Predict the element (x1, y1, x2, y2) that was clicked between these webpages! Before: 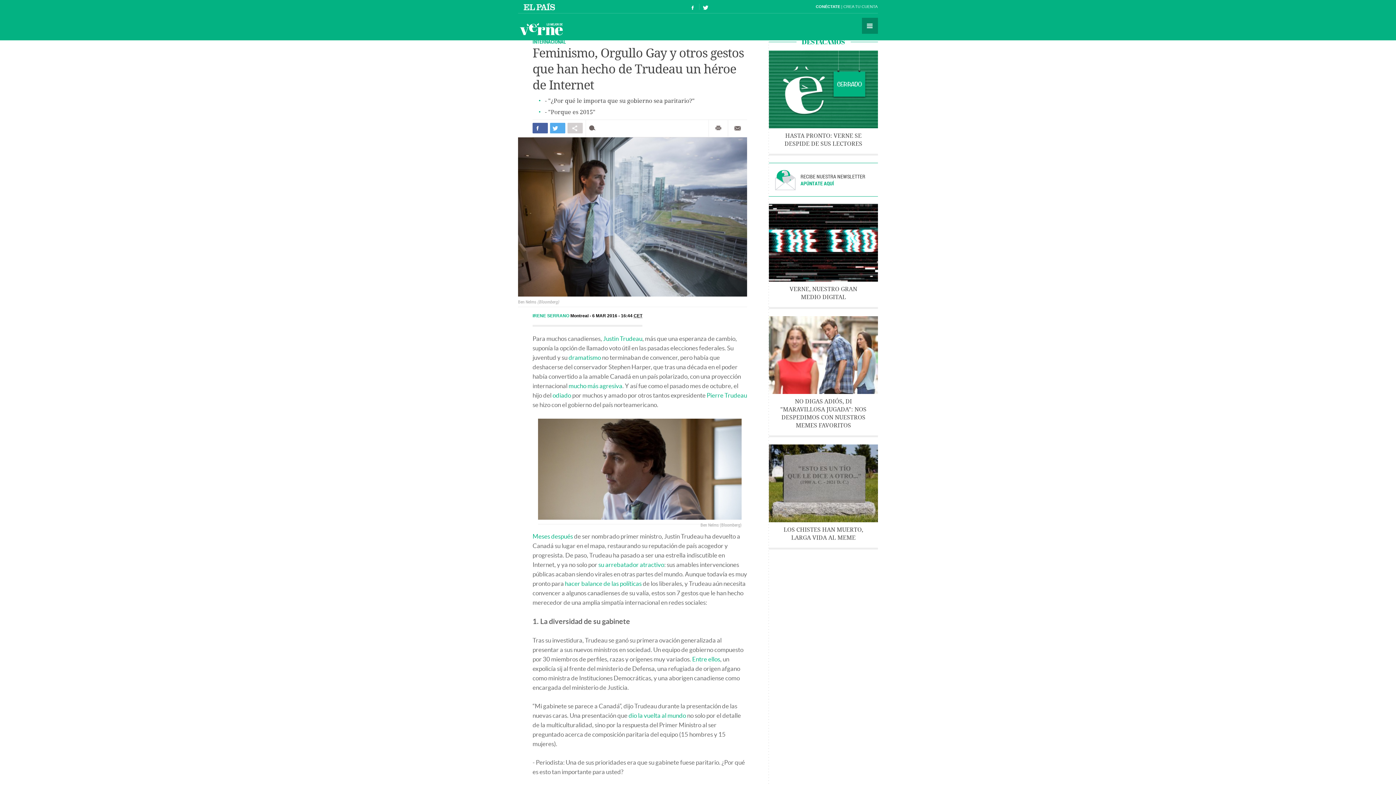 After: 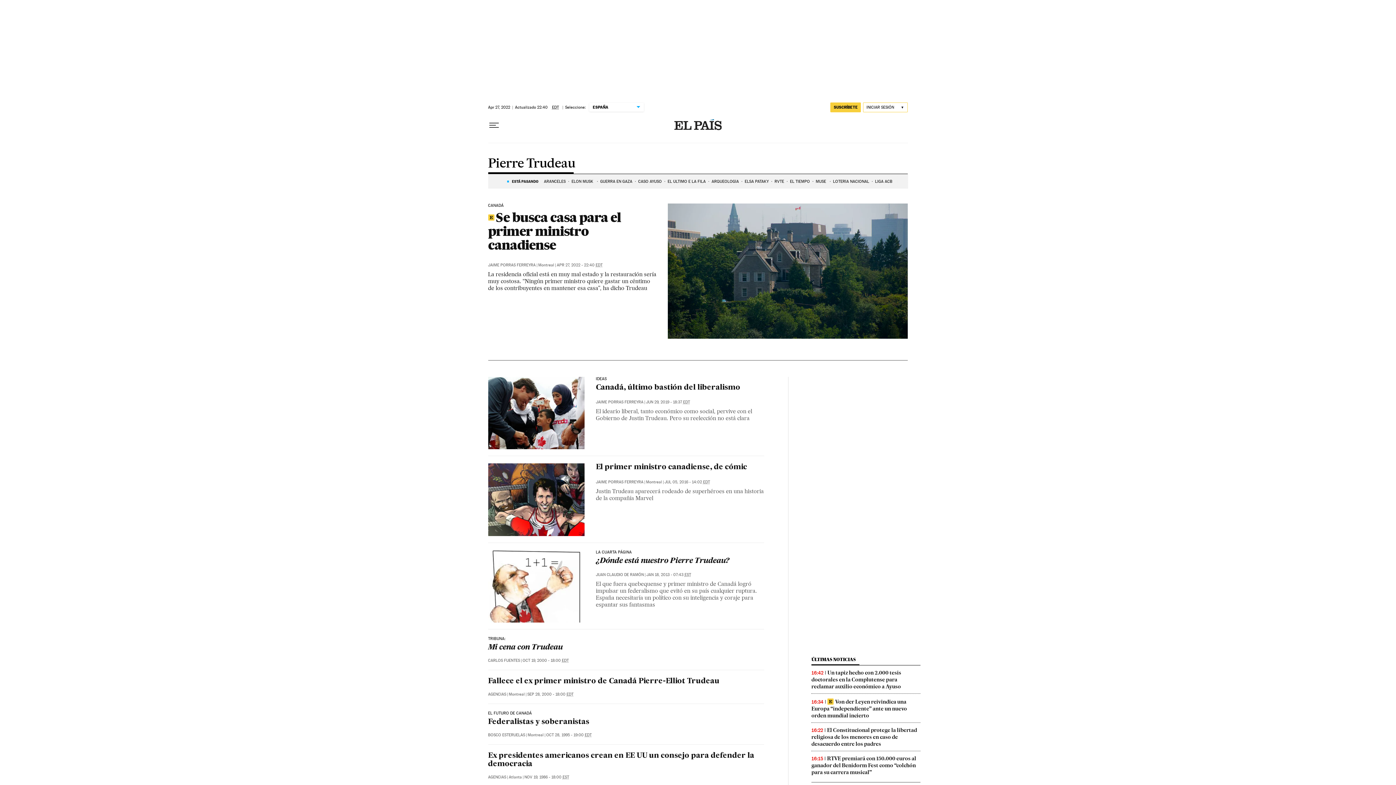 Action: bbox: (603, 335, 642, 342) label: Justin Trudeau